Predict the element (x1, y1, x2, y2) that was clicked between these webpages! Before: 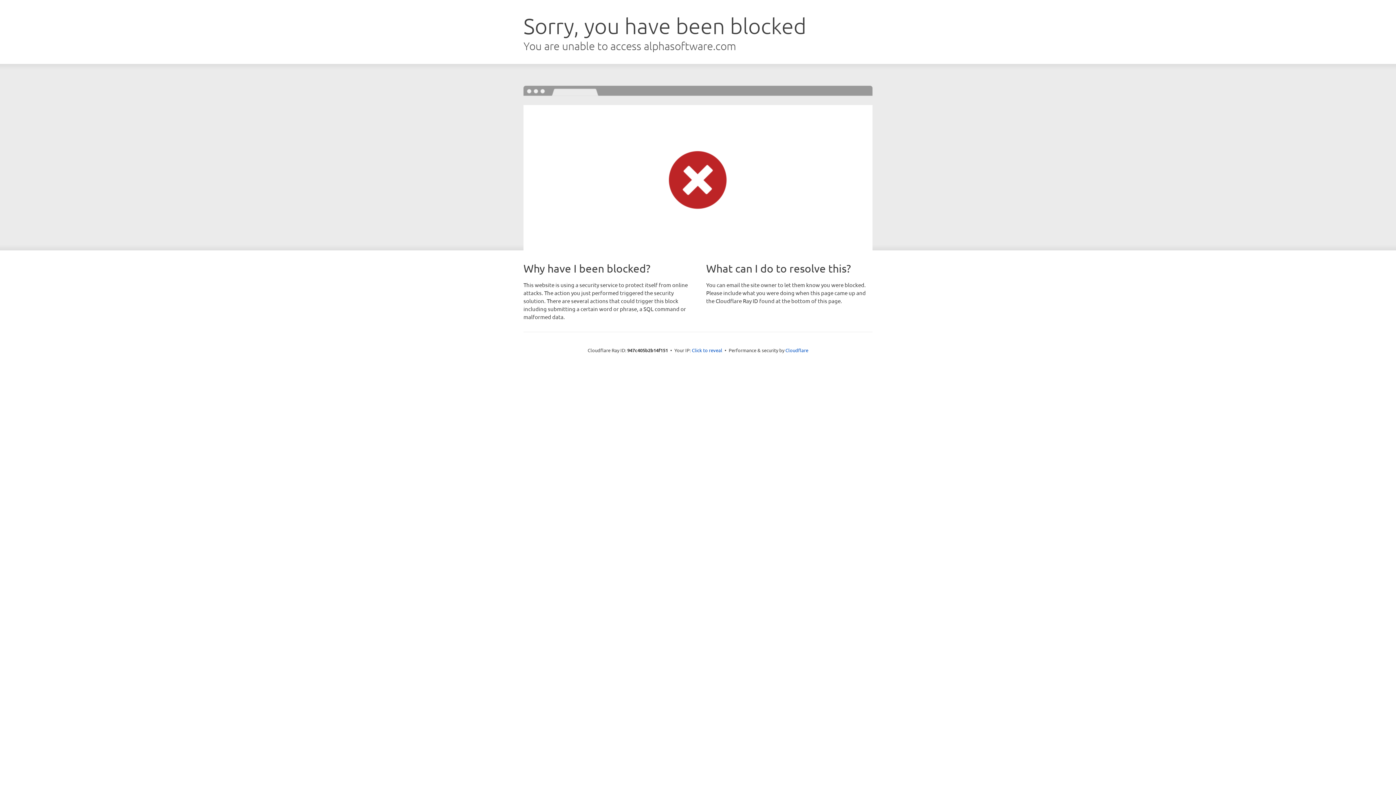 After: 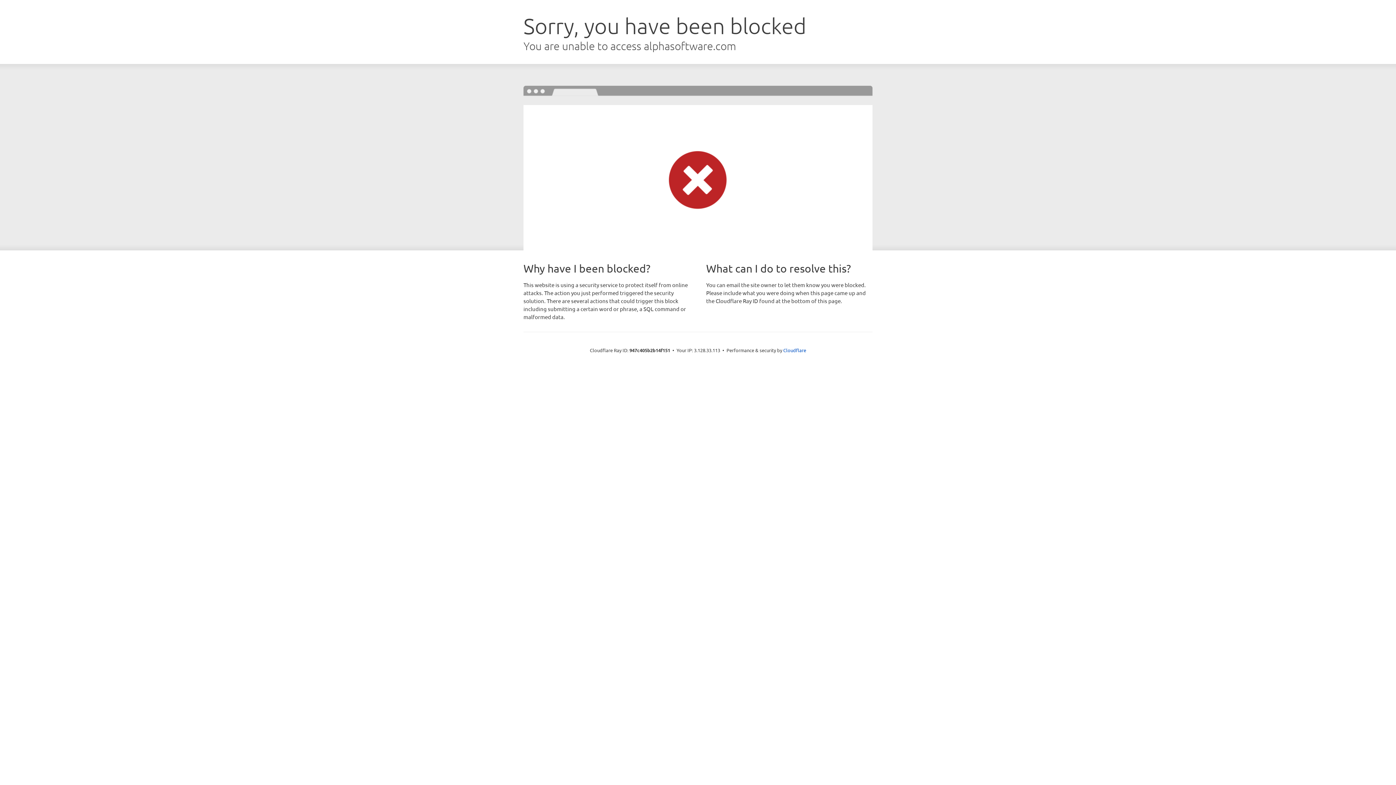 Action: label: Click to reveal bbox: (692, 346, 722, 353)